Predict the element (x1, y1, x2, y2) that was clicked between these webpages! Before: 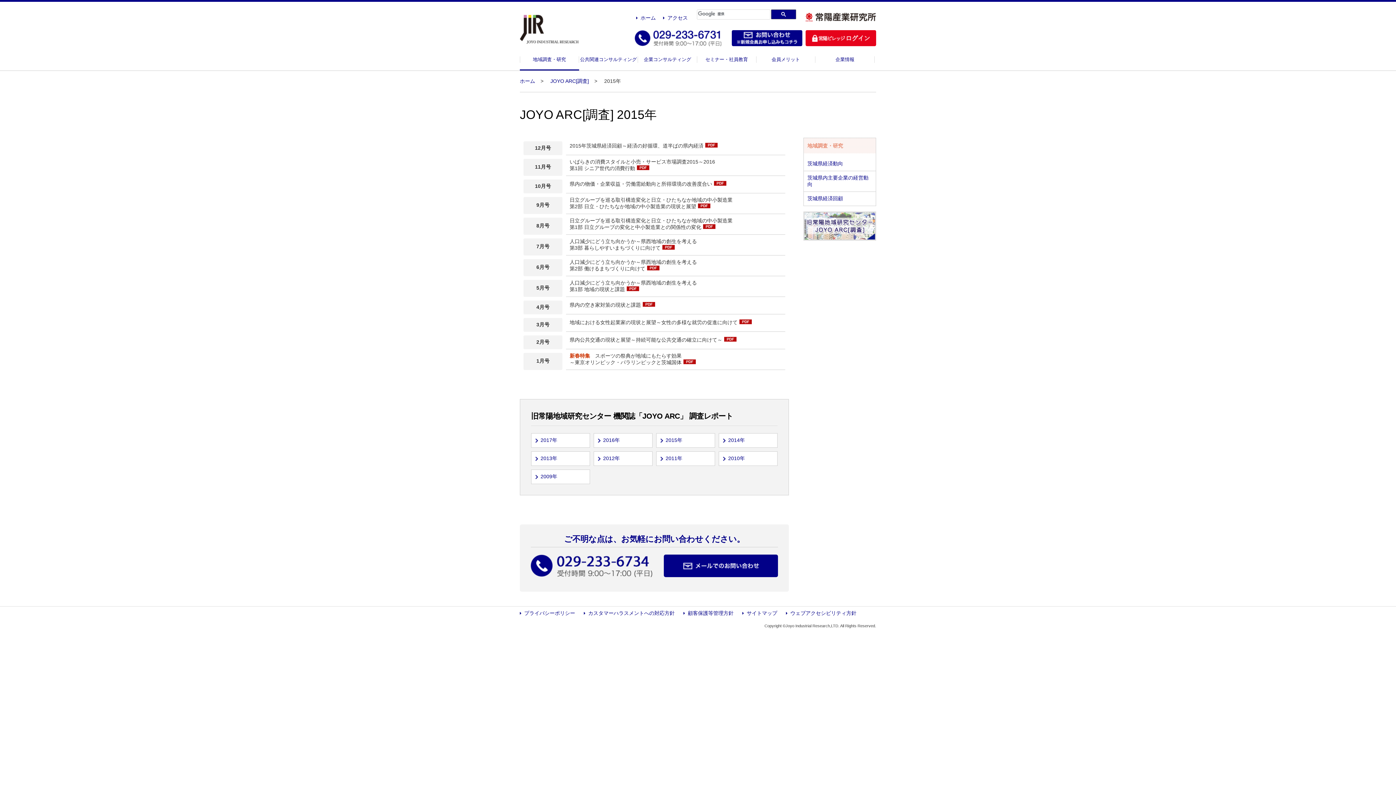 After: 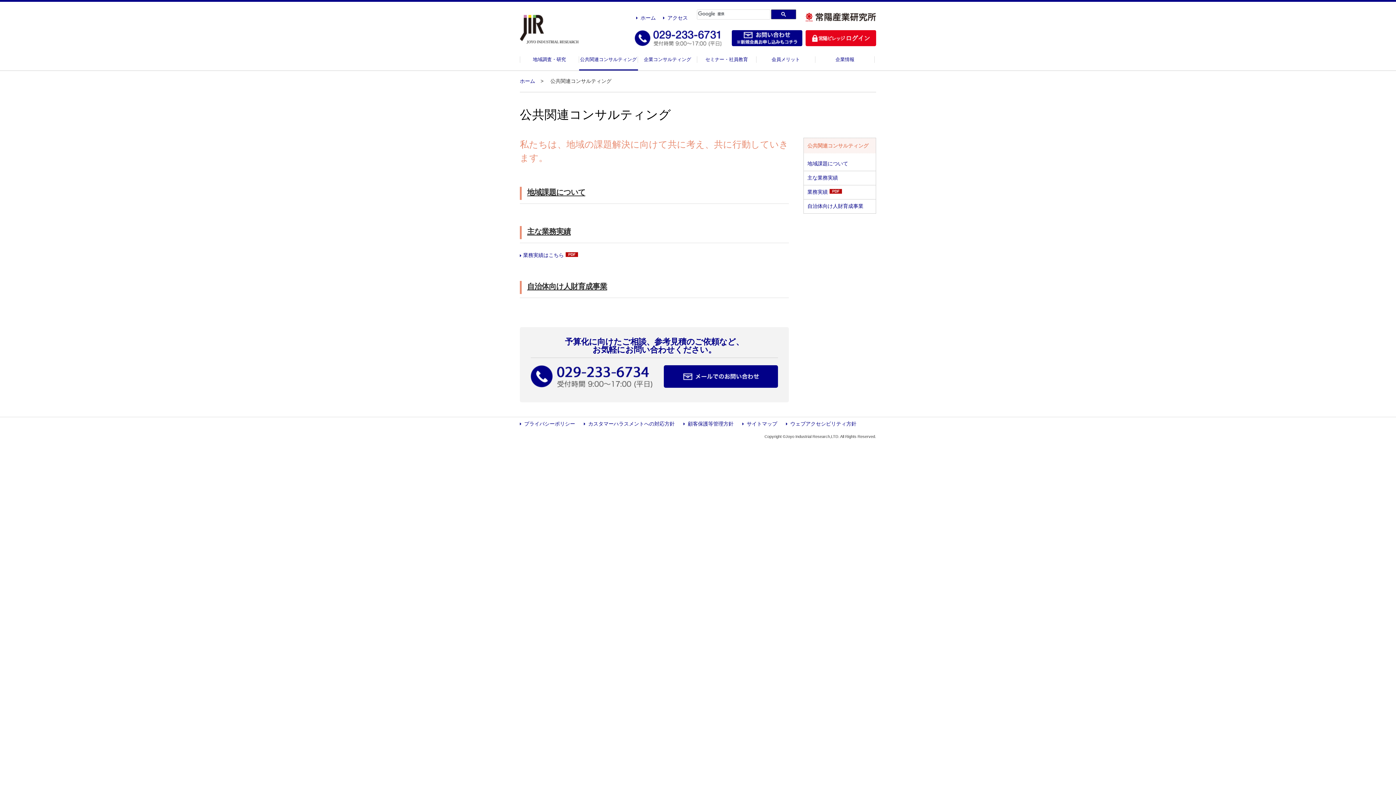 Action: label: 公共関連コンサルティング bbox: (579, 56, 638, 62)